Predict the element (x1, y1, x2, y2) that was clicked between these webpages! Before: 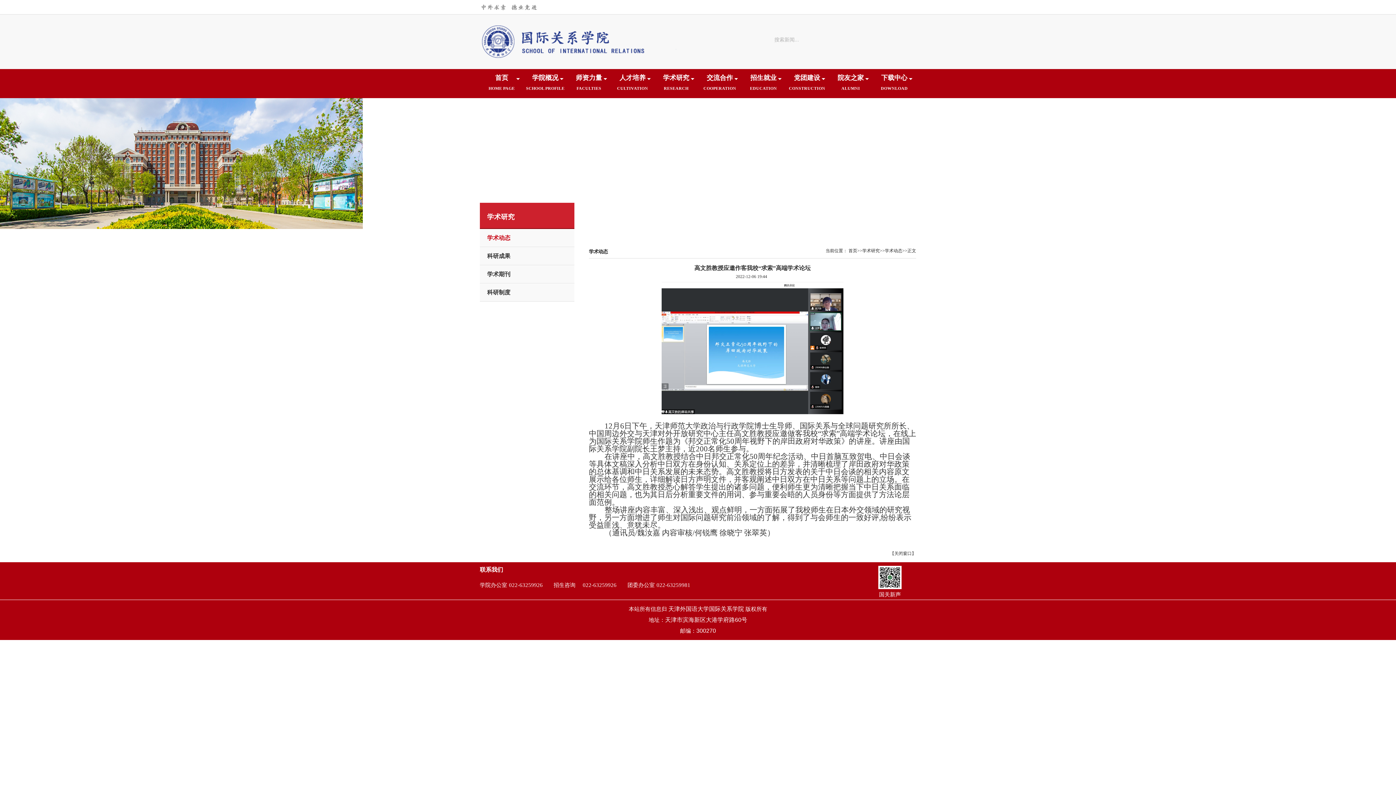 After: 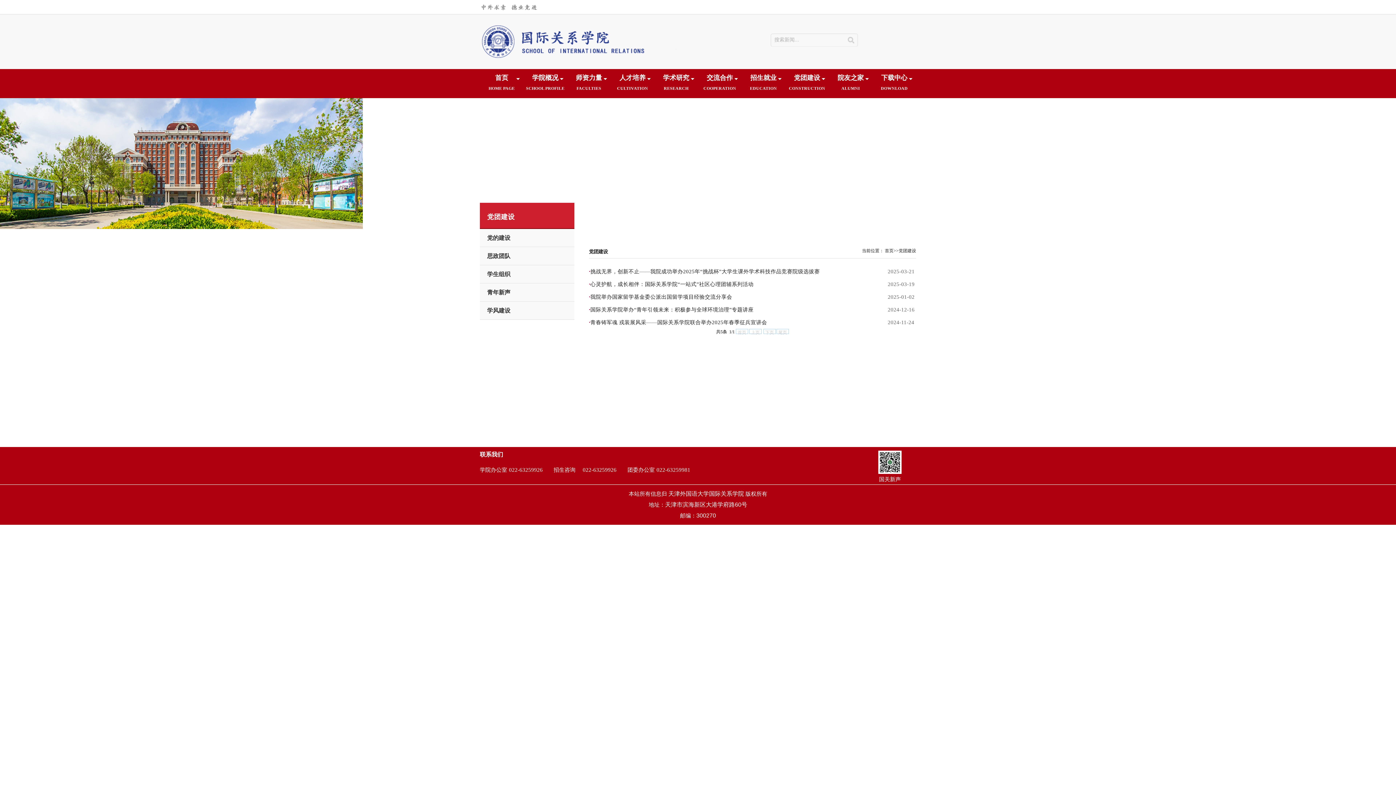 Action: bbox: (785, 69, 829, 101) label: 党团建设

CONSTRUCTION